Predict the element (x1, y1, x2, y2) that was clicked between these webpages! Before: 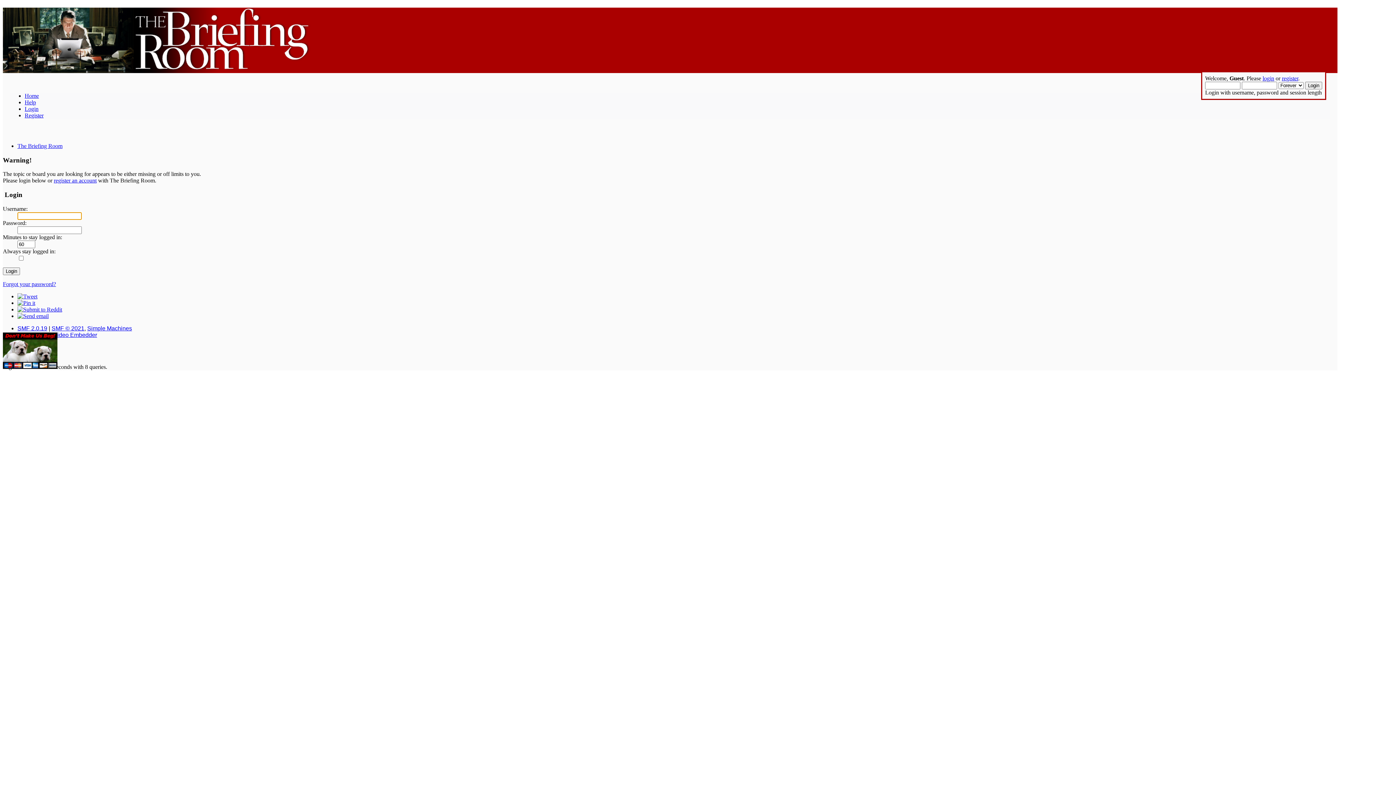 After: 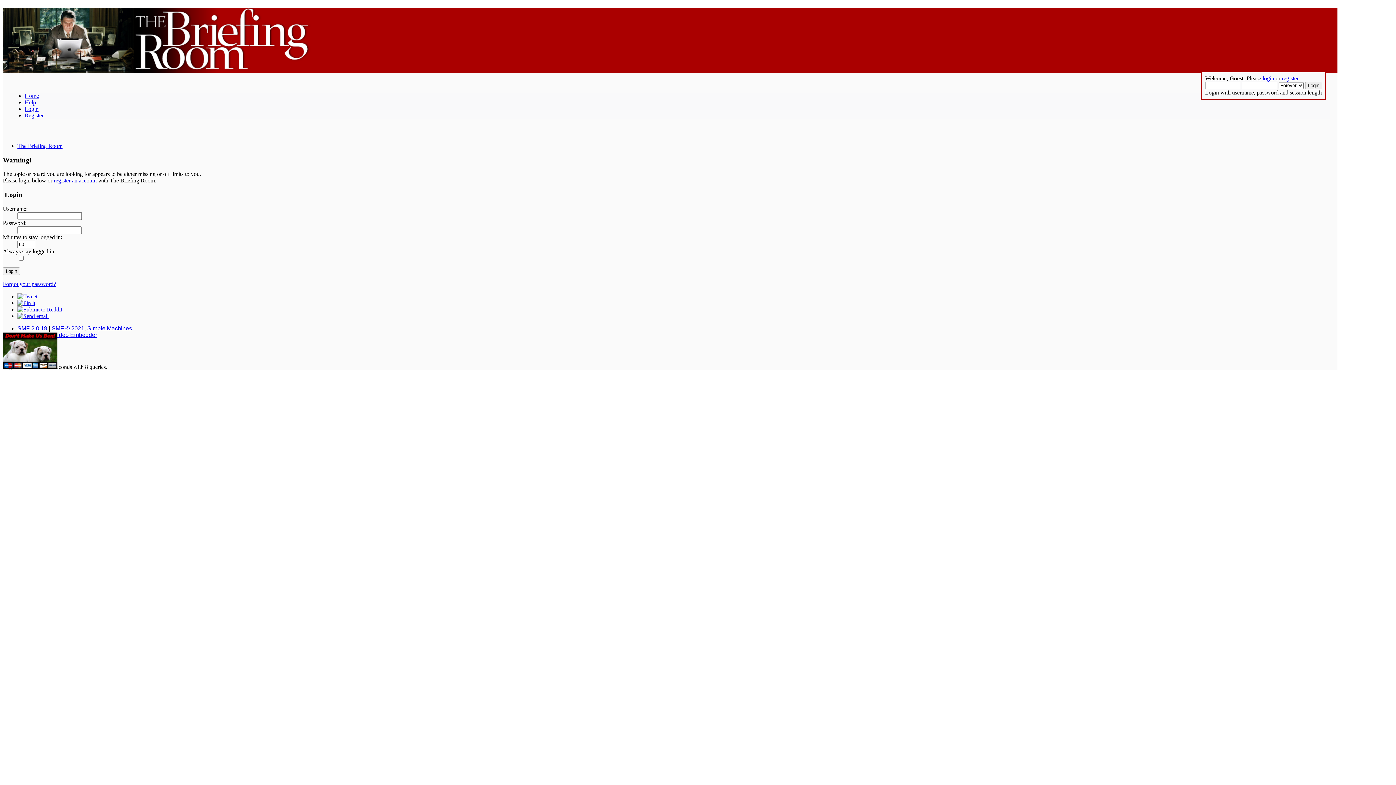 Action: bbox: (17, 313, 48, 319)